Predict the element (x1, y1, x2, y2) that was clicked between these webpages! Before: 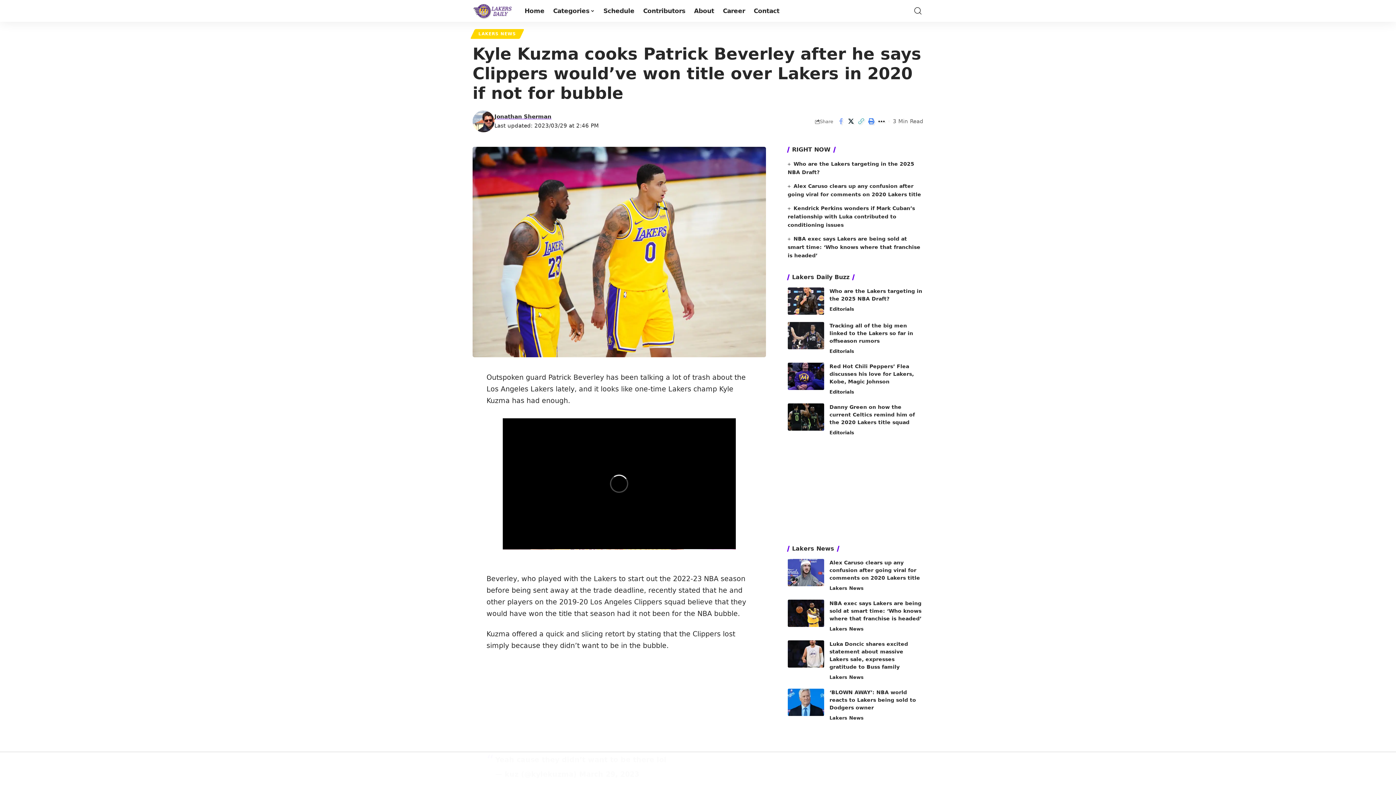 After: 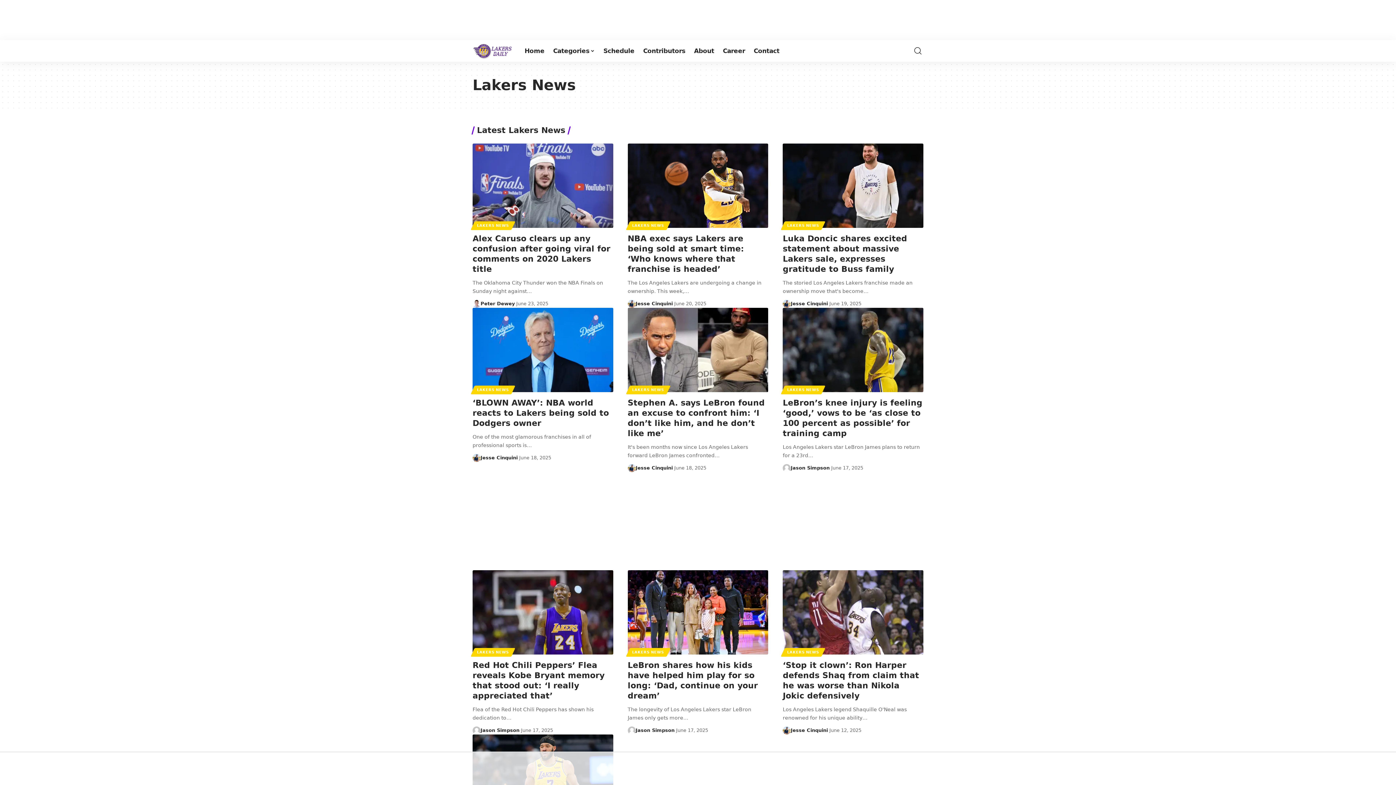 Action: label: LAKERS NEWS bbox: (472, 29, 522, 38)